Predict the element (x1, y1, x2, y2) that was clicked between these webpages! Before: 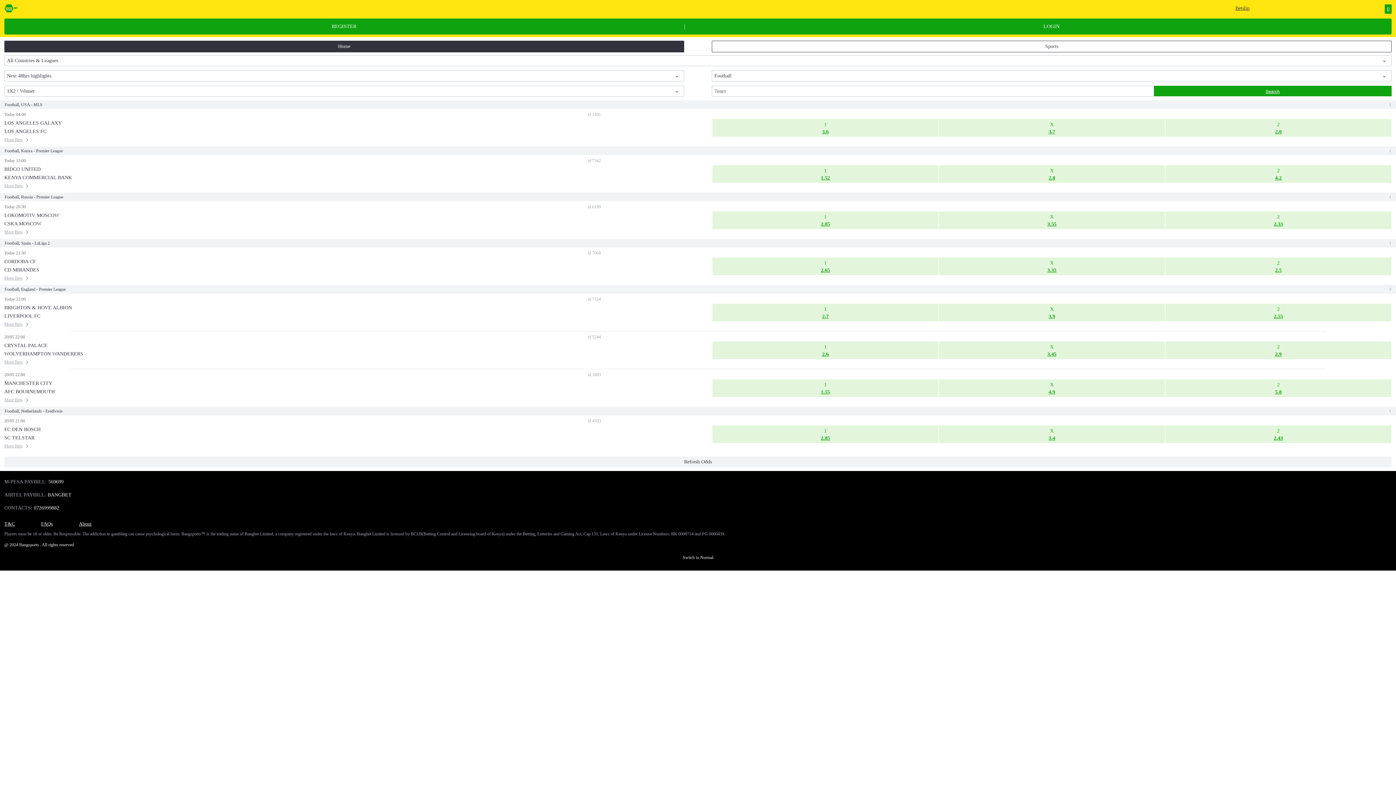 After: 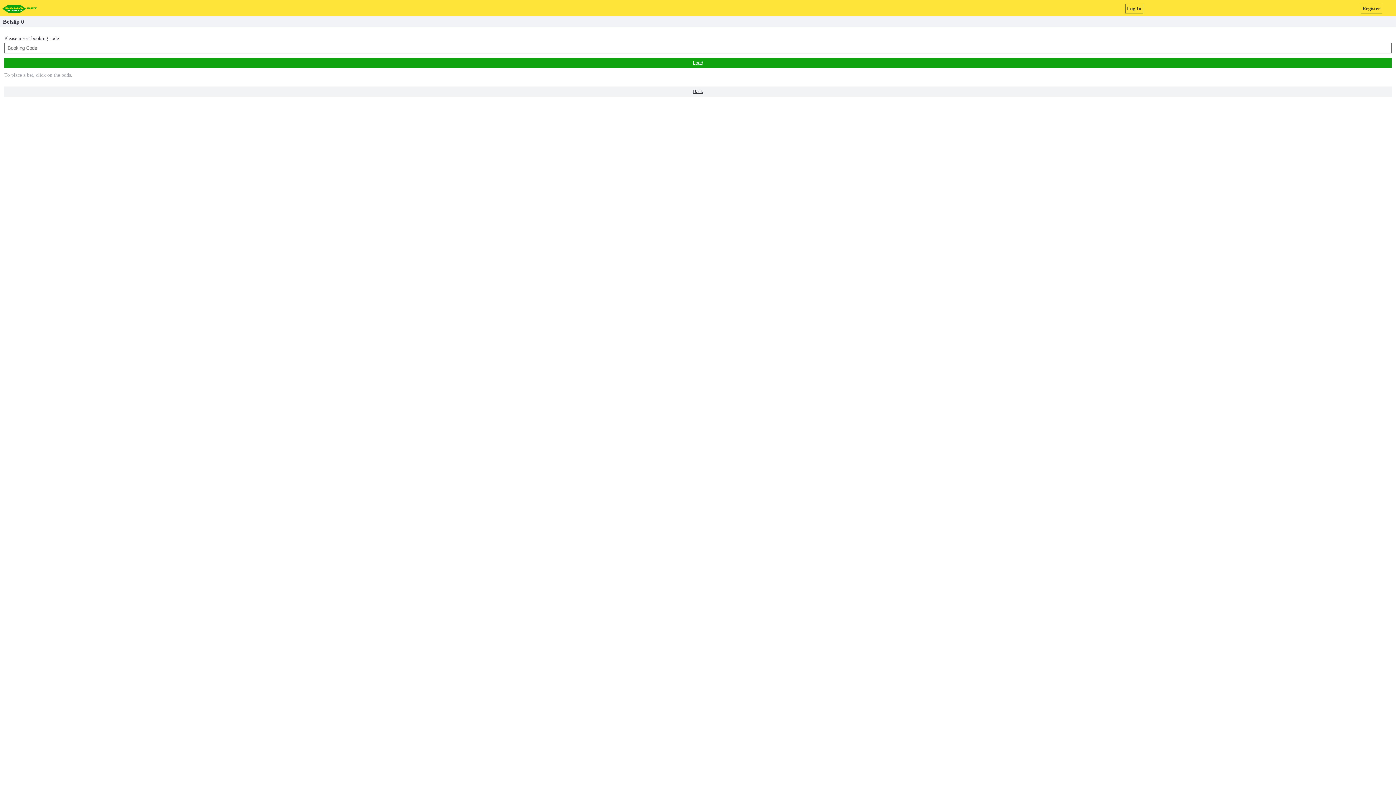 Action: label: Betslip
0 bbox: (947, 4, 1392, 12)